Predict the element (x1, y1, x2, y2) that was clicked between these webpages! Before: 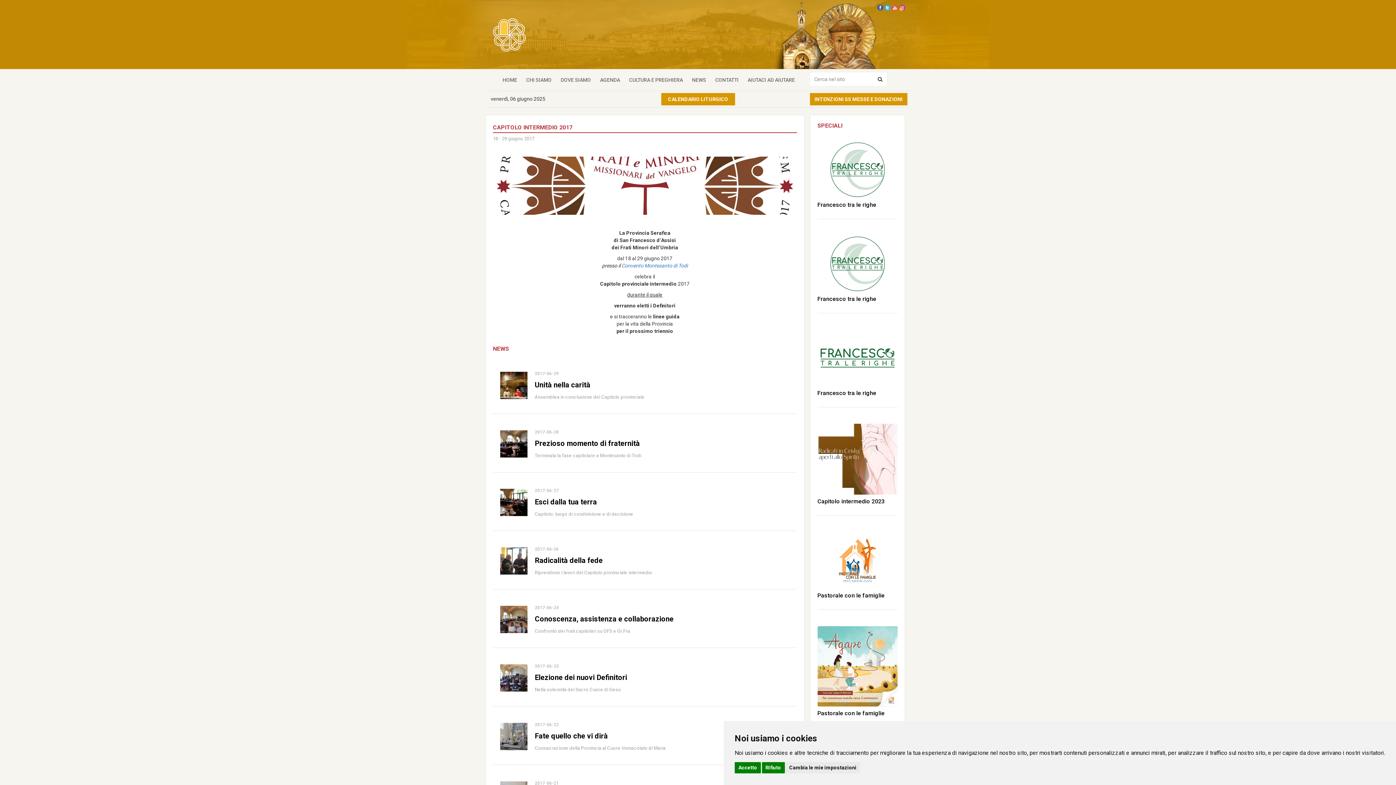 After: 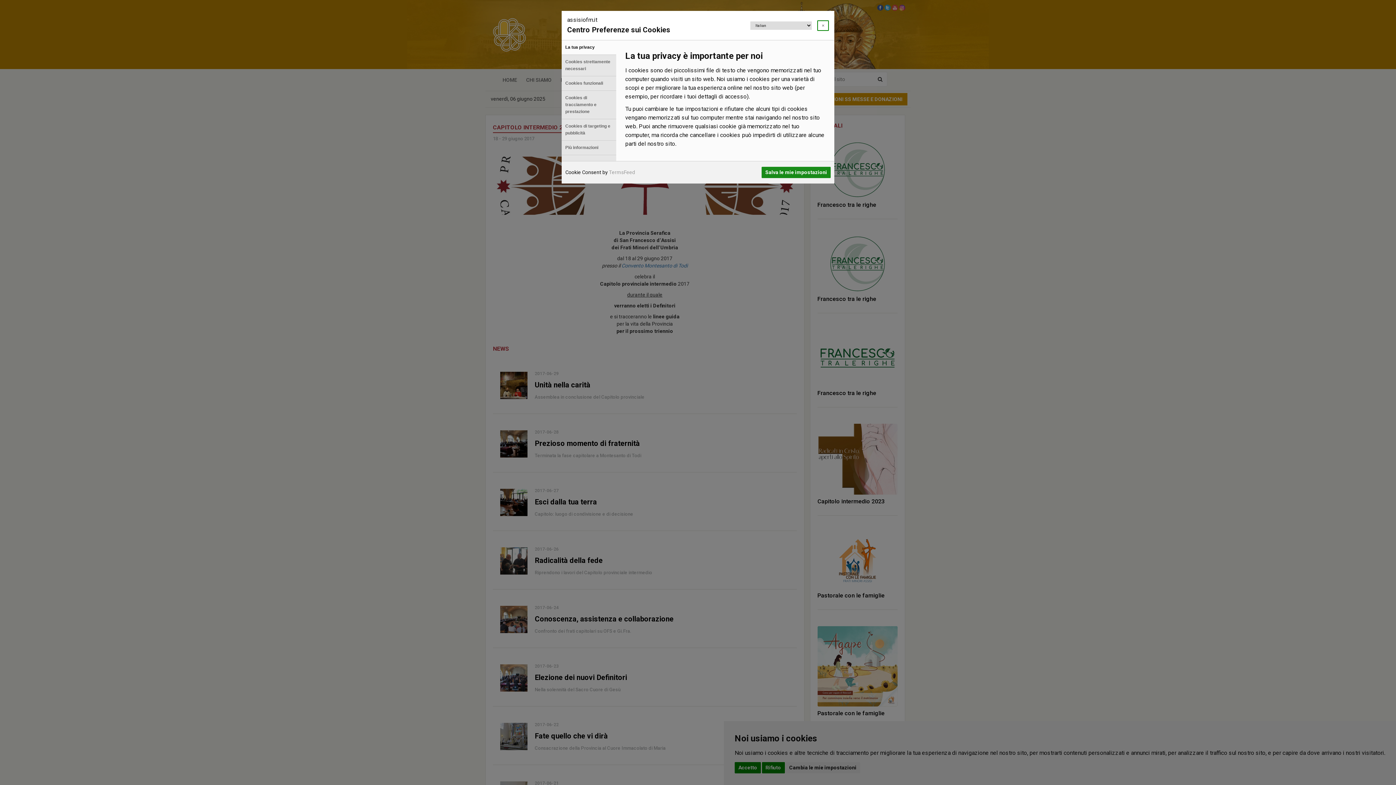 Action: bbox: (785, 762, 860, 773) label: Cambia le mie impostazioni